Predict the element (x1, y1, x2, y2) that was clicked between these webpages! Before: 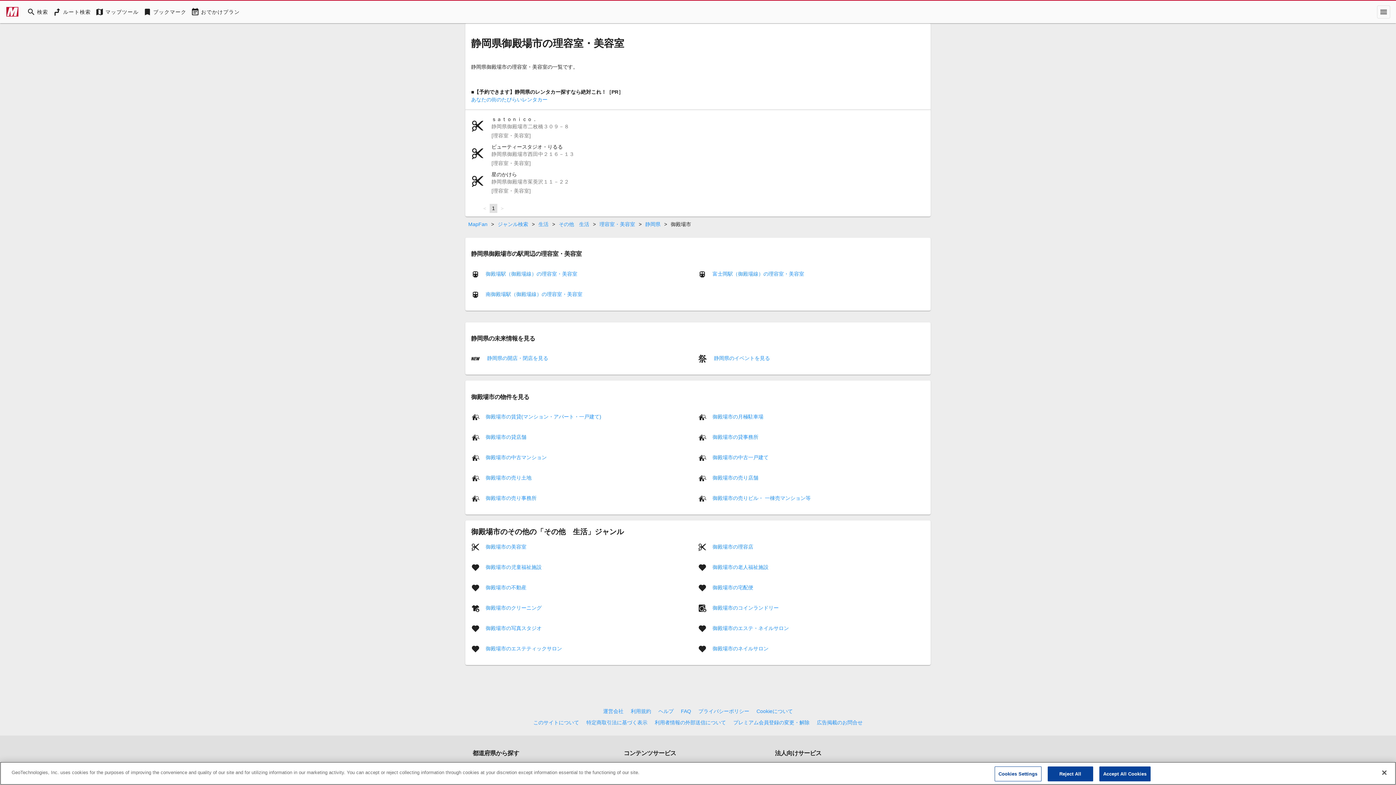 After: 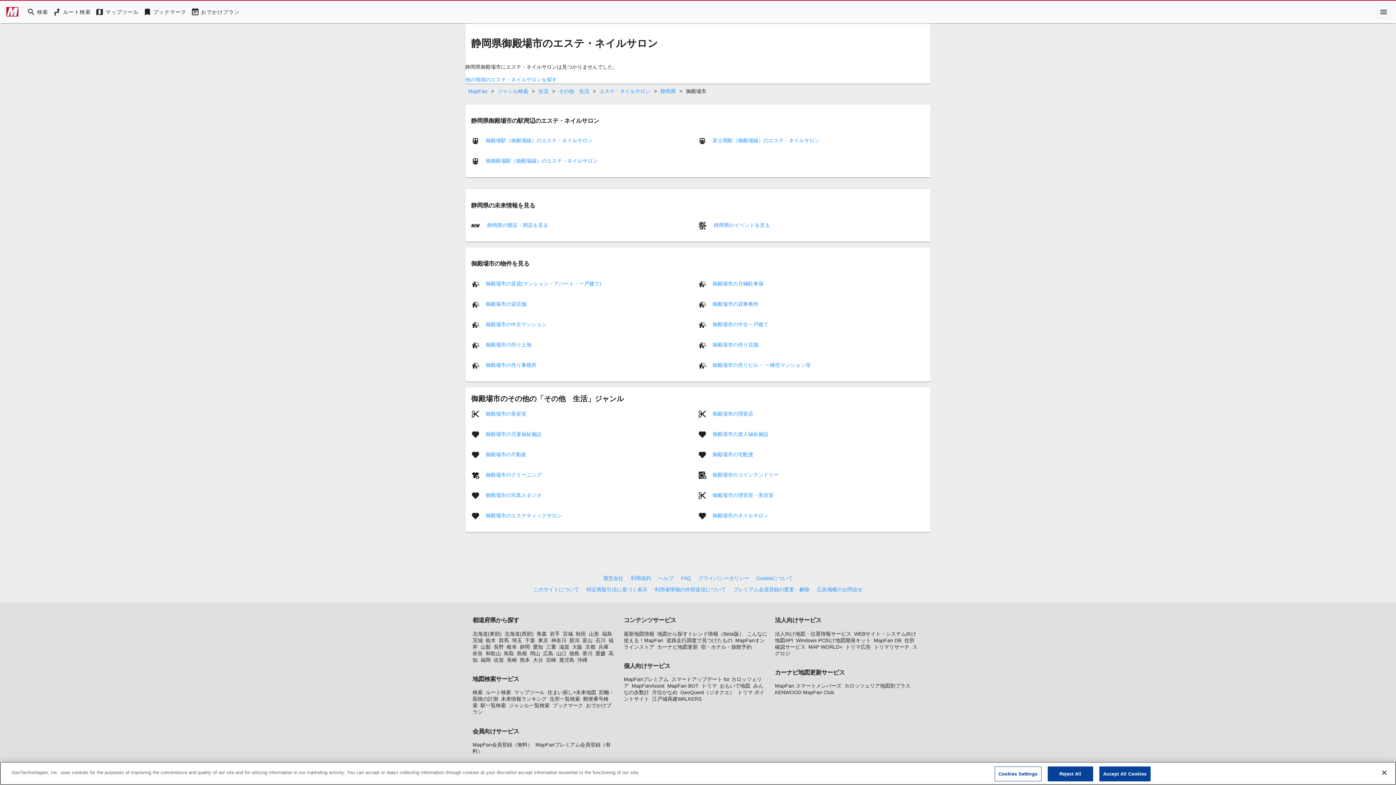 Action: bbox: (712, 625, 789, 631) label: 御殿場市のエステ・ネイルサロン